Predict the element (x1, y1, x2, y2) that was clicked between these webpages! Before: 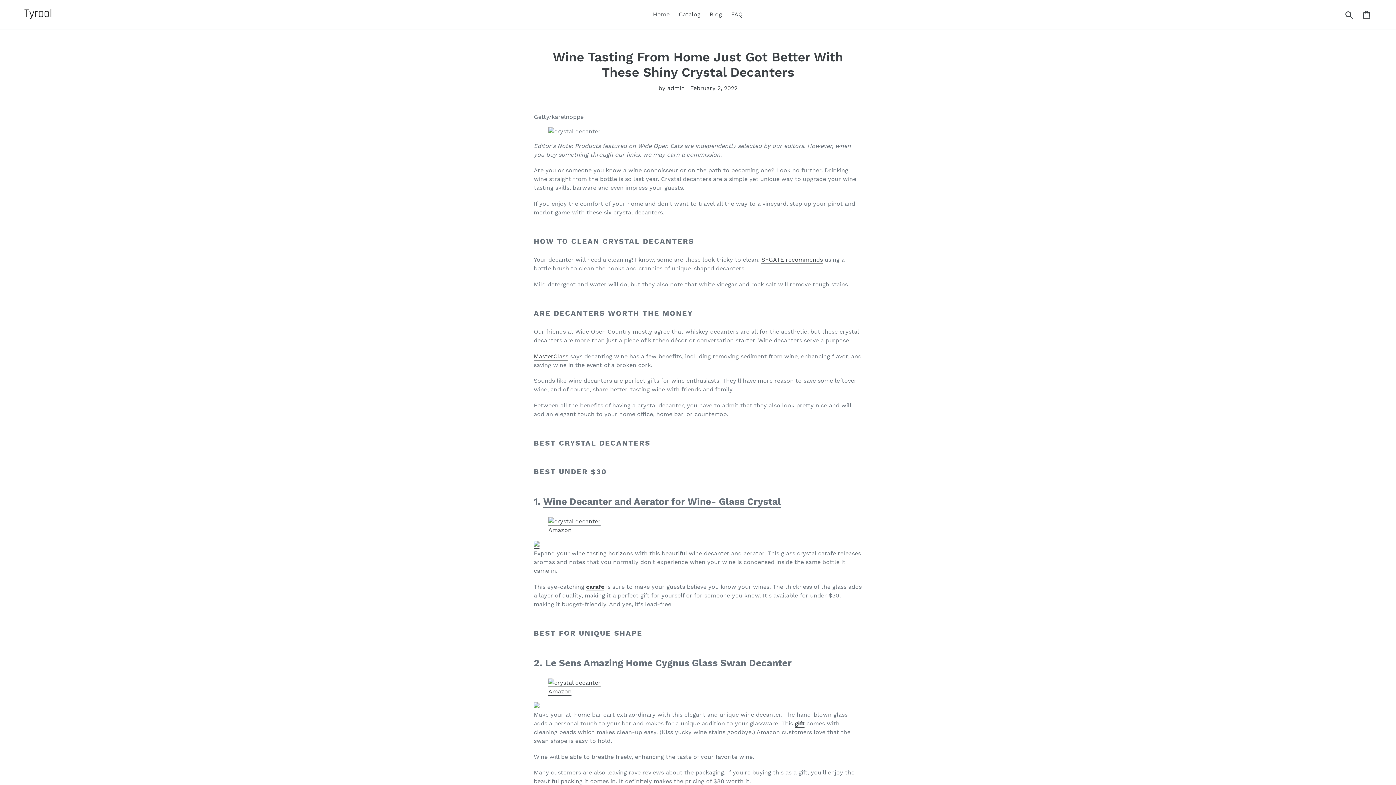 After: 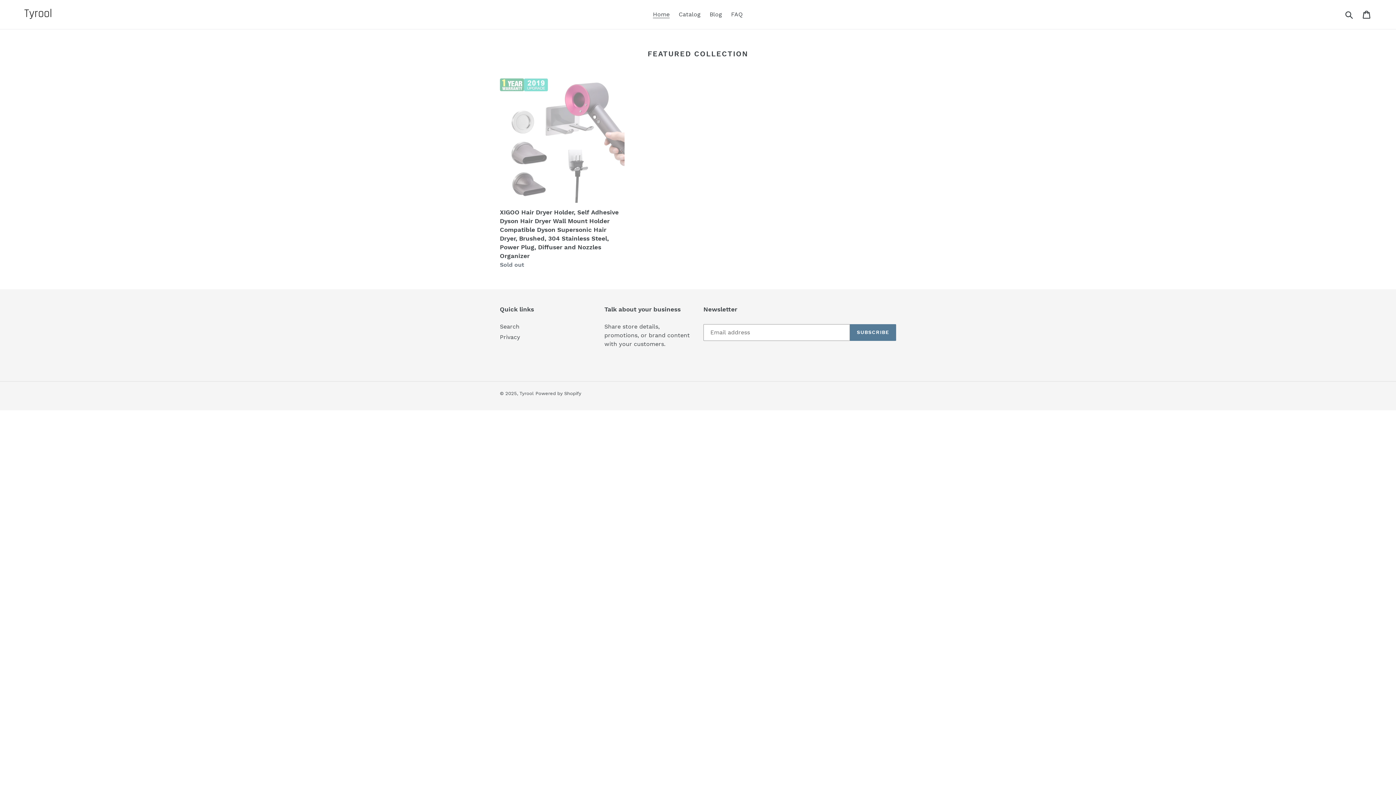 Action: bbox: (20, 8, 358, 20)